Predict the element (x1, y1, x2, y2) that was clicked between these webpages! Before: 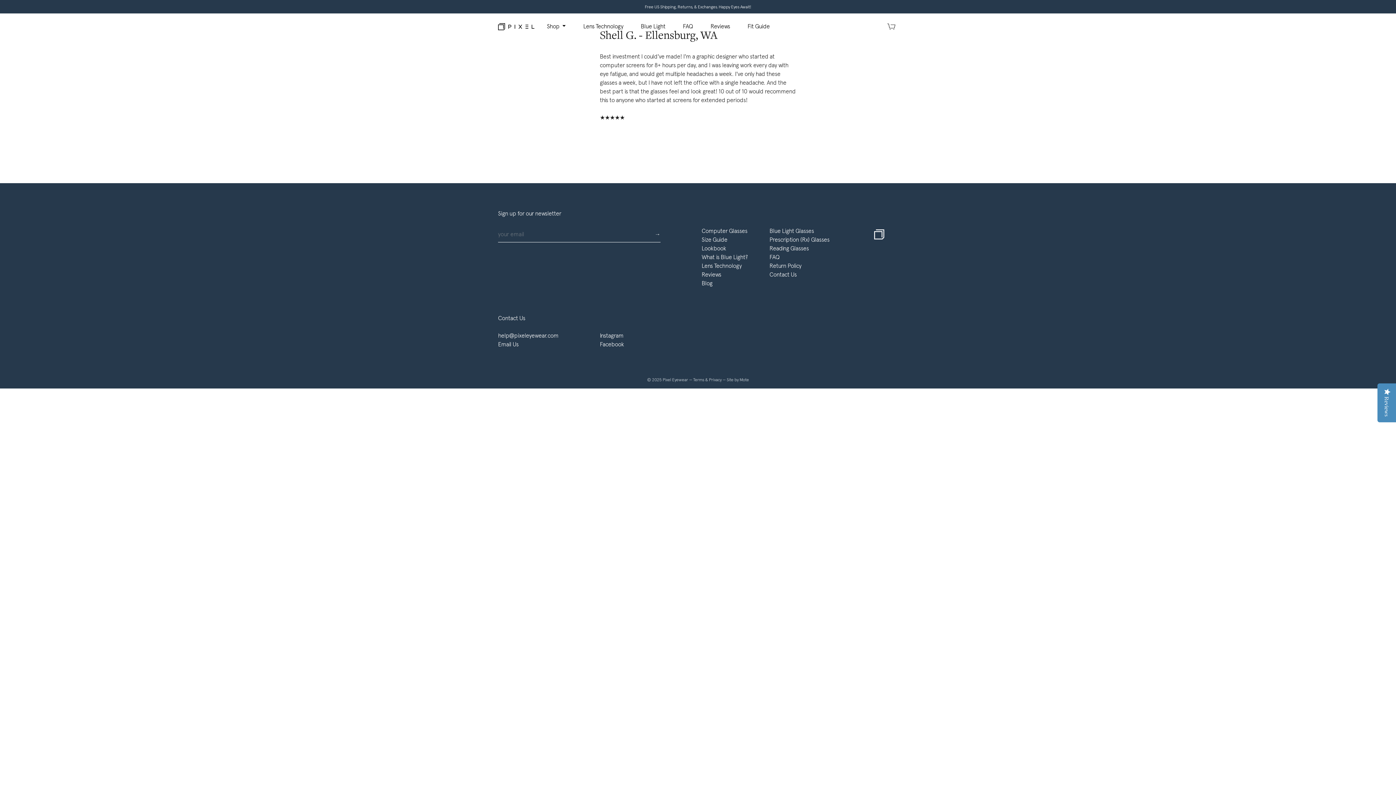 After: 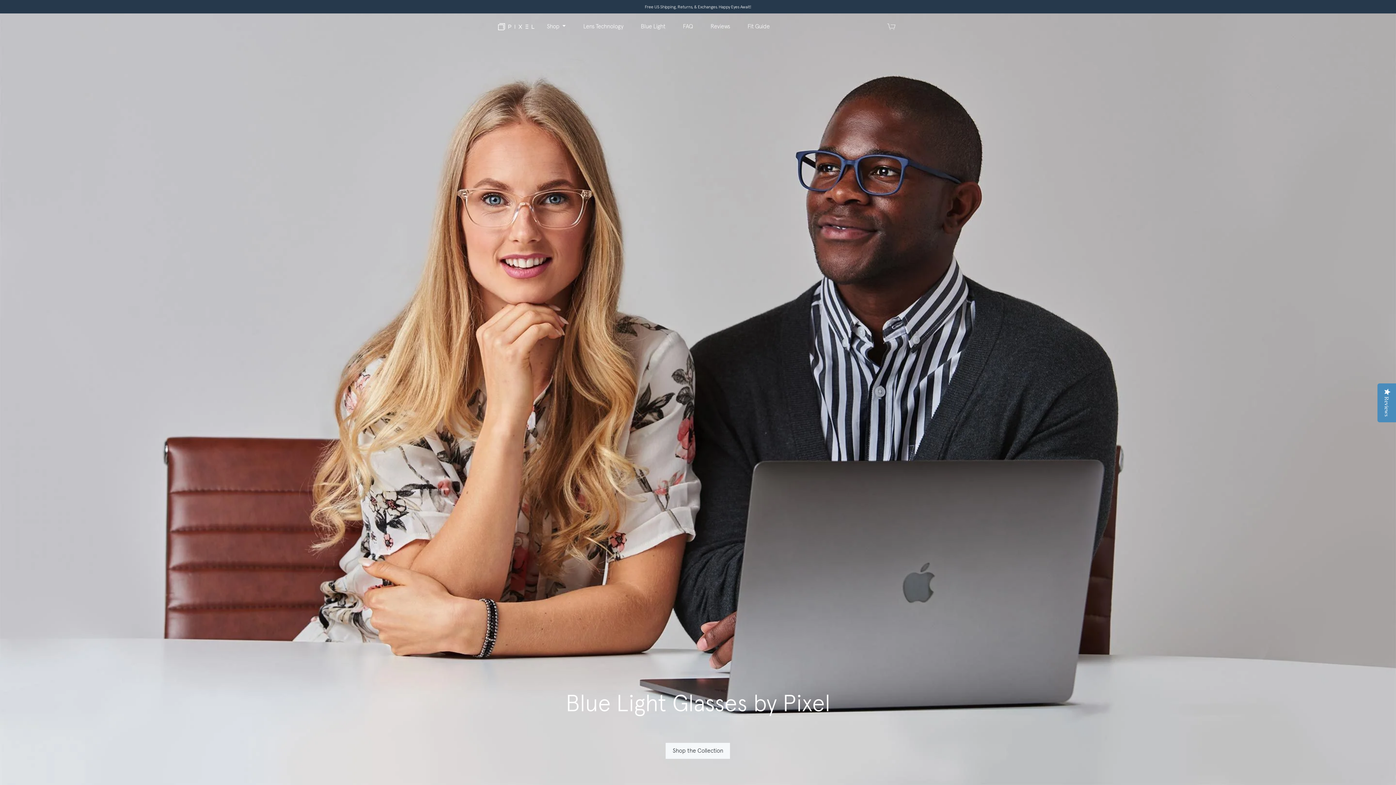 Action: bbox: (494, 18, 538, 34)